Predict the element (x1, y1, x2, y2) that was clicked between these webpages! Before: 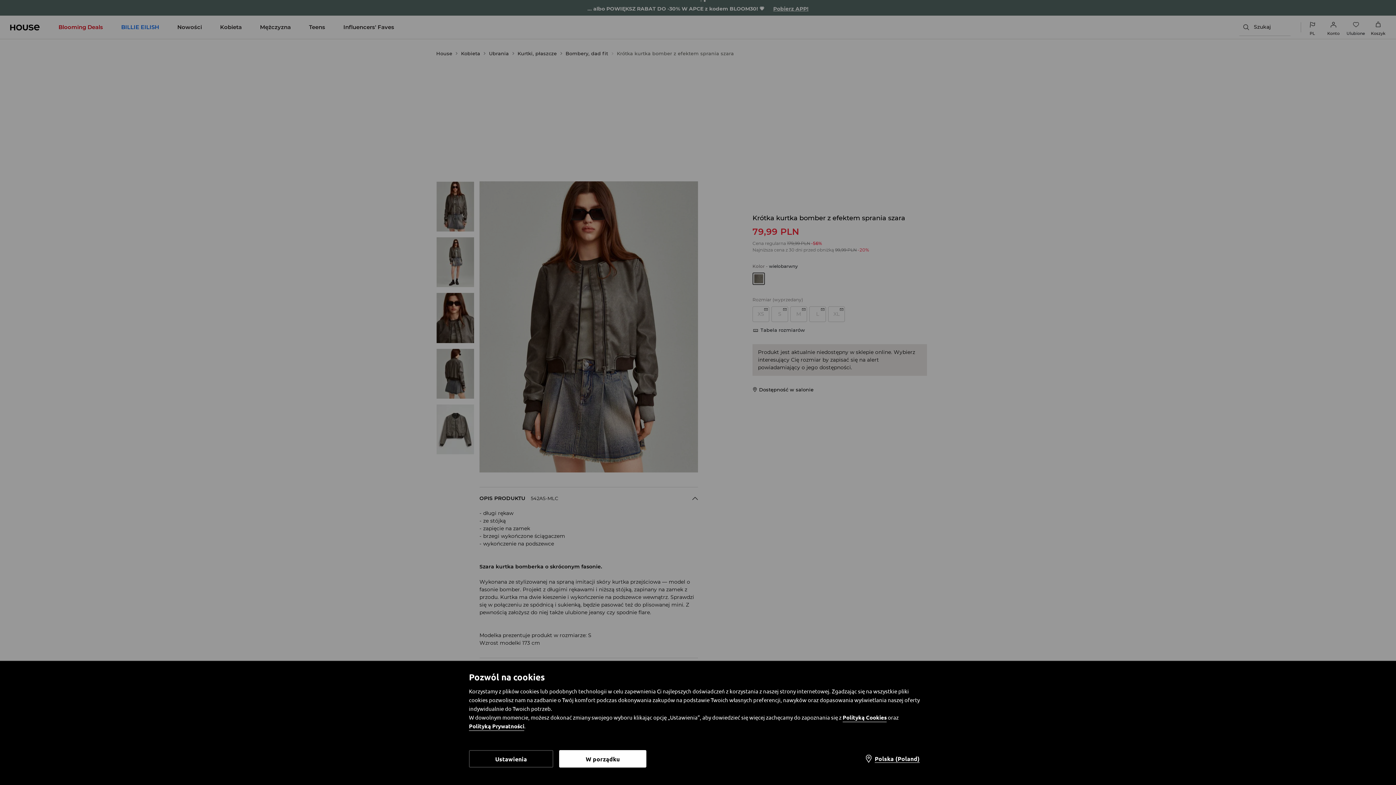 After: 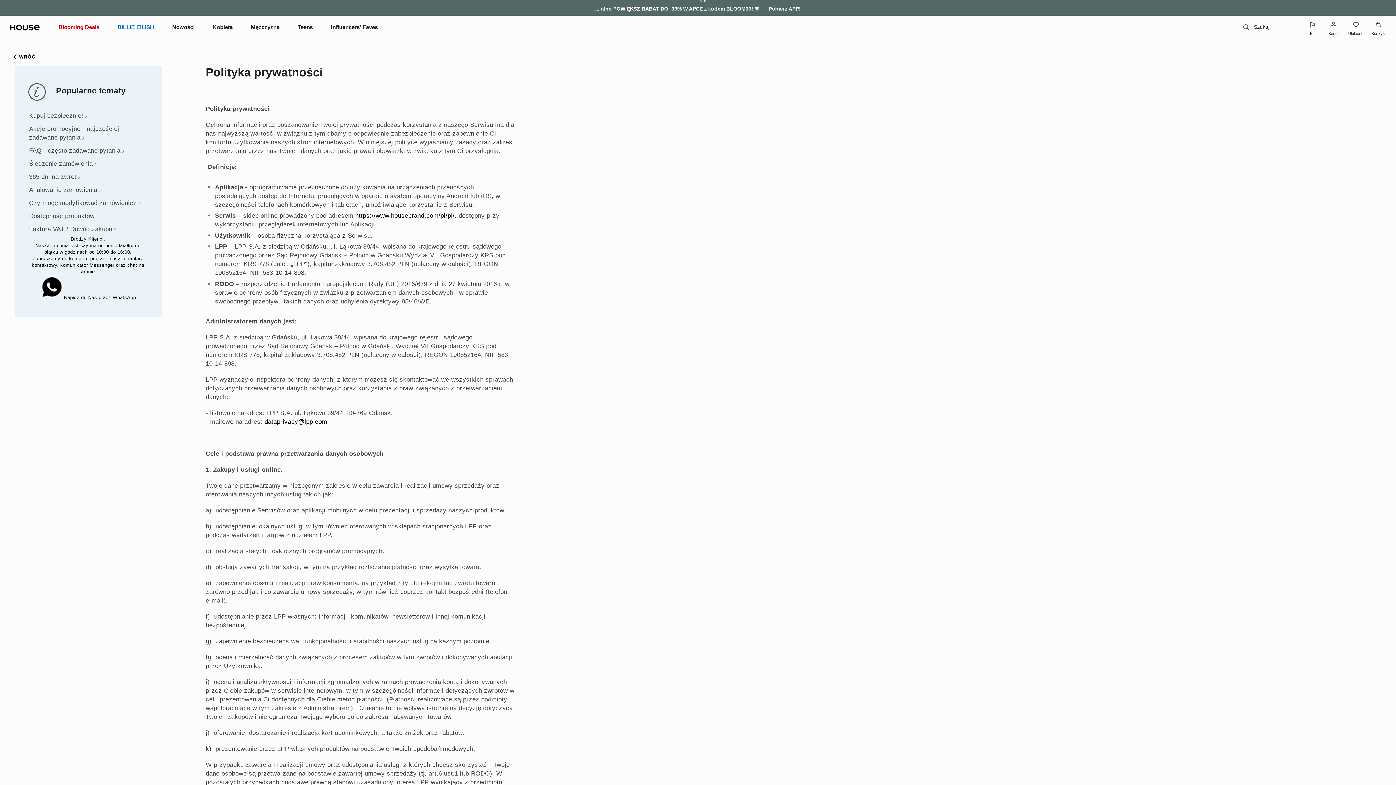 Action: bbox: (469, 722, 524, 731) label: Polityką Prywatności